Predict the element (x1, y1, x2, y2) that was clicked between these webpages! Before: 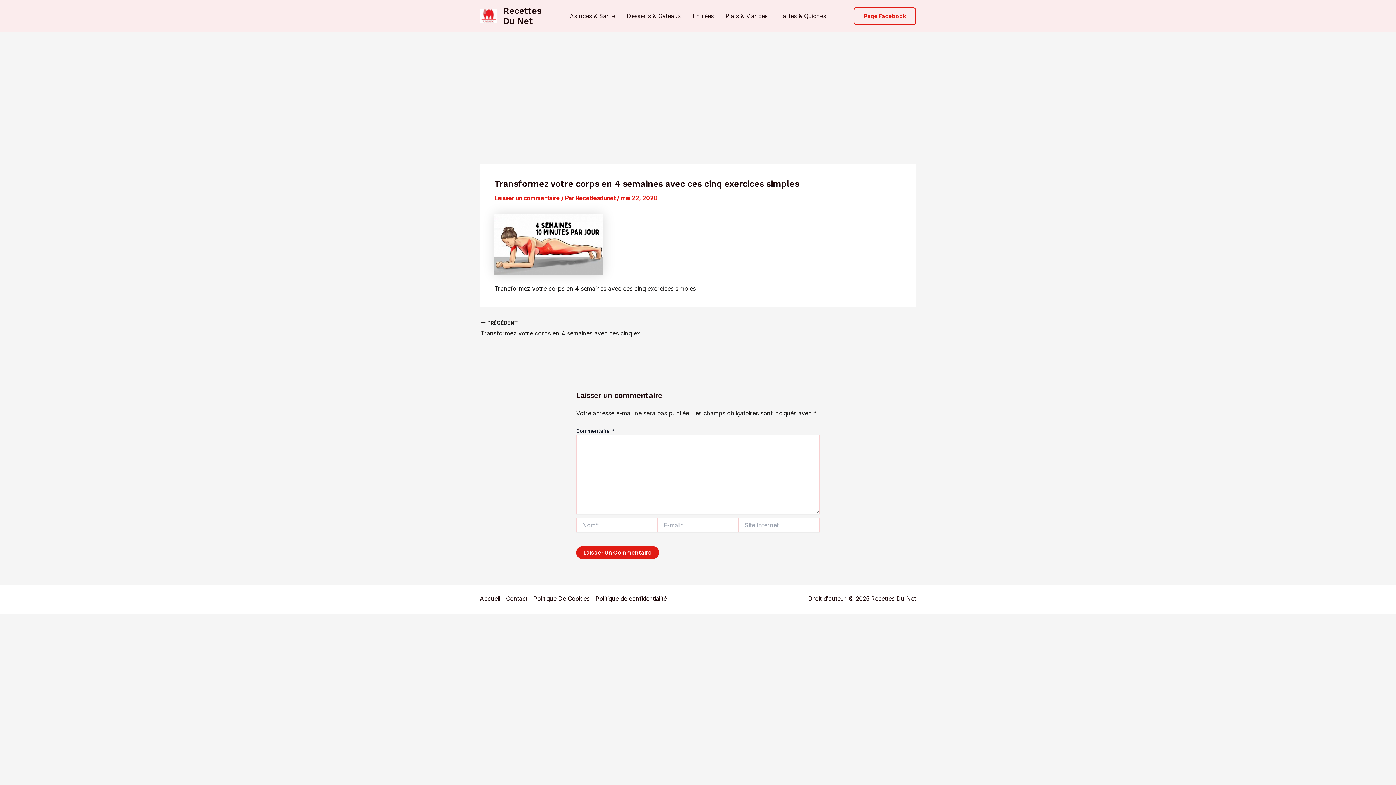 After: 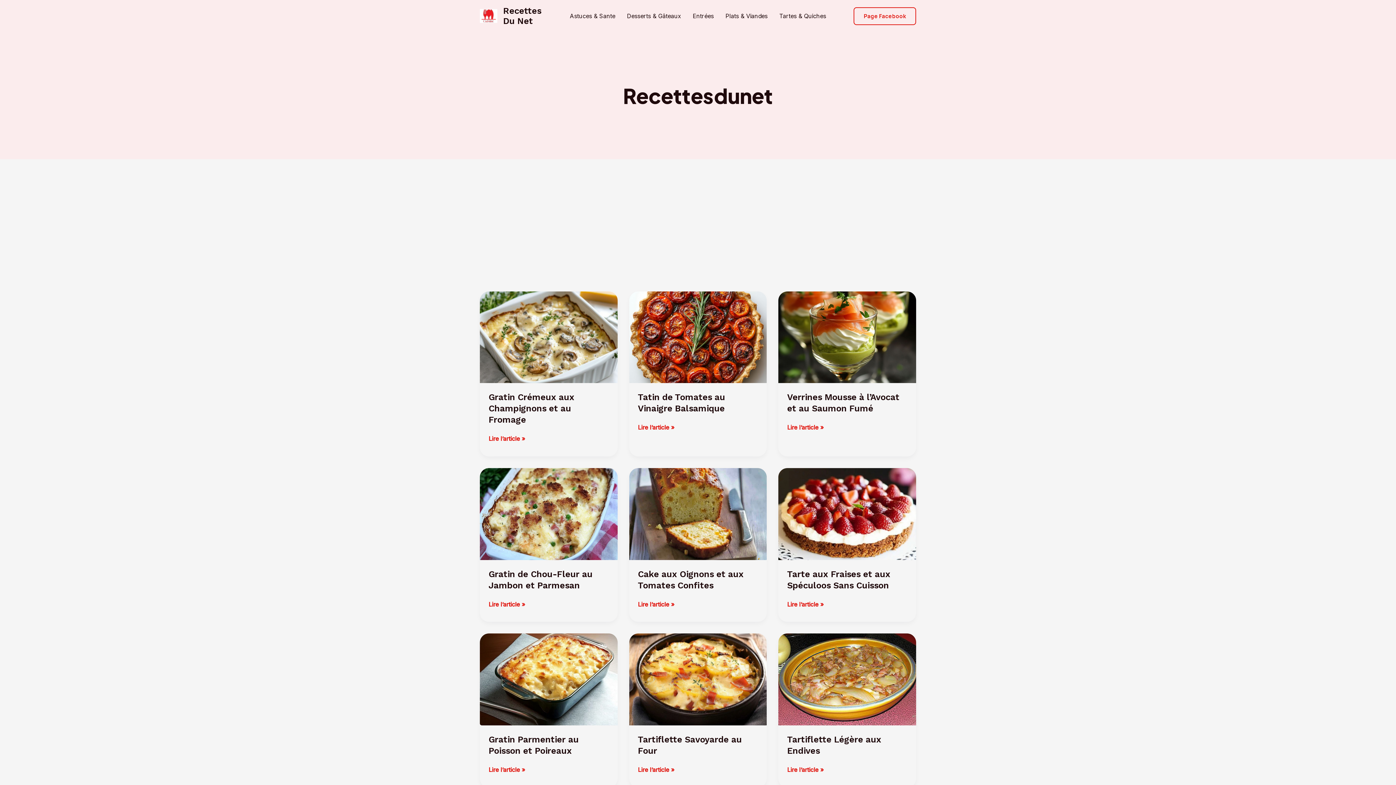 Action: label: Recettesdunet  bbox: (575, 194, 617, 201)